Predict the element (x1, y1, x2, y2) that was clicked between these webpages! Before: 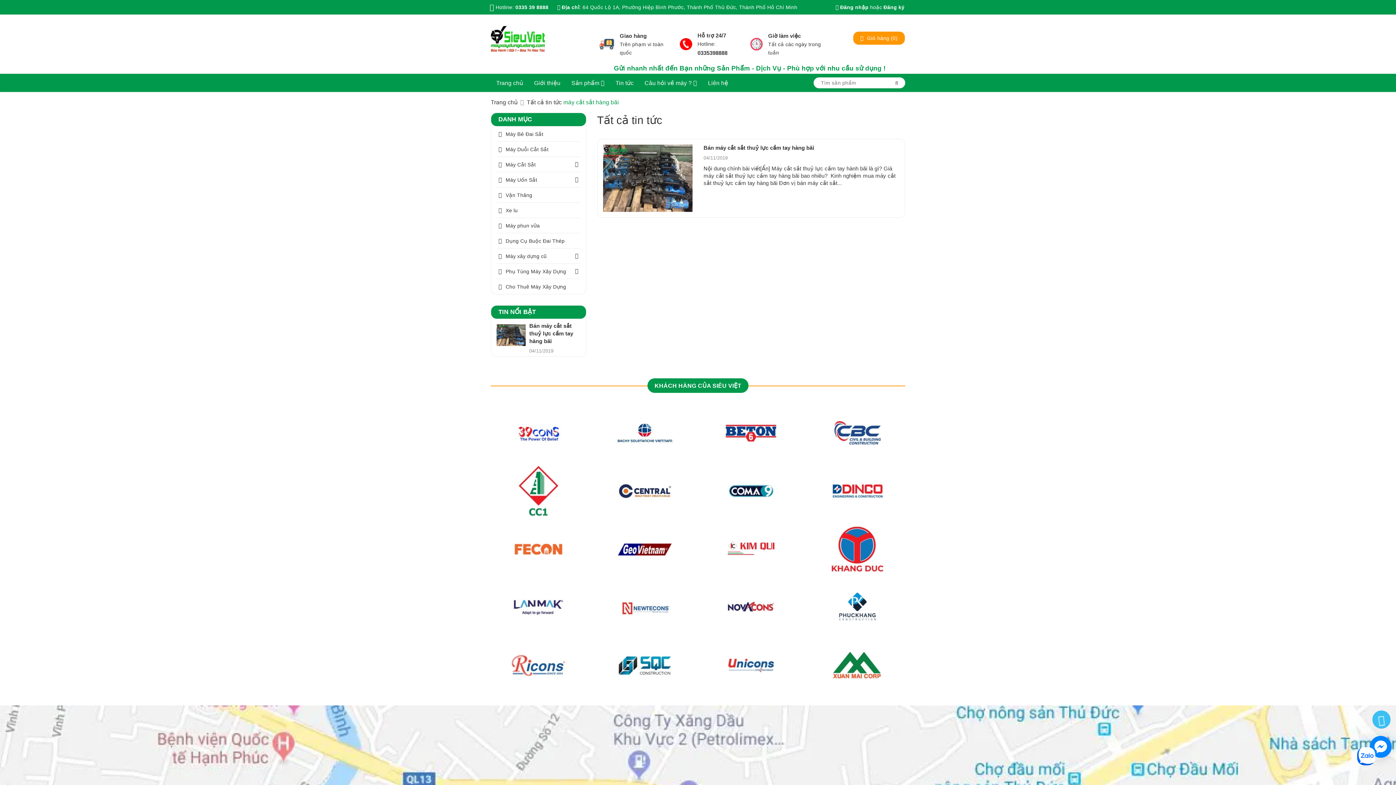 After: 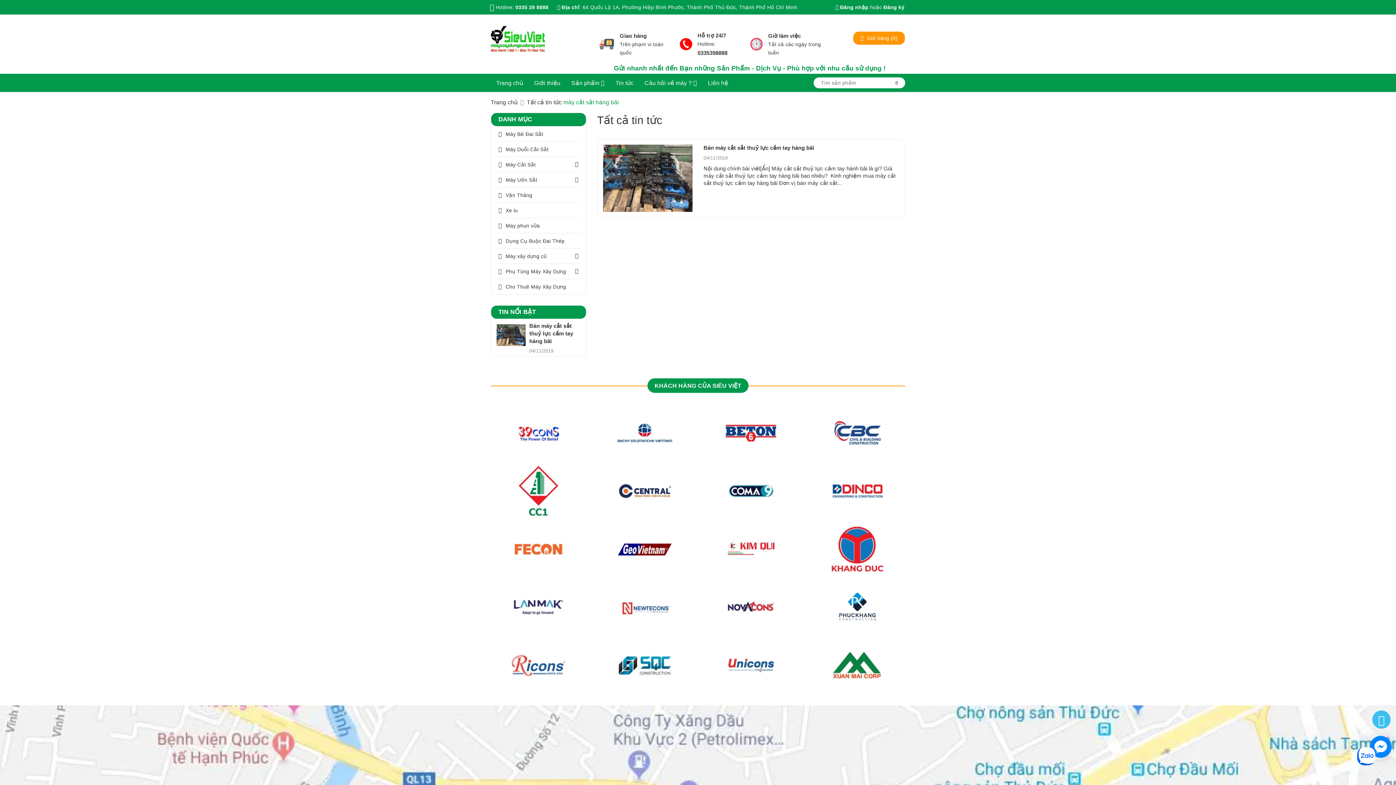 Action: bbox: (647, 378, 748, 393) label: KHÁCH HÀNG CỦA SIÊU VIỆT